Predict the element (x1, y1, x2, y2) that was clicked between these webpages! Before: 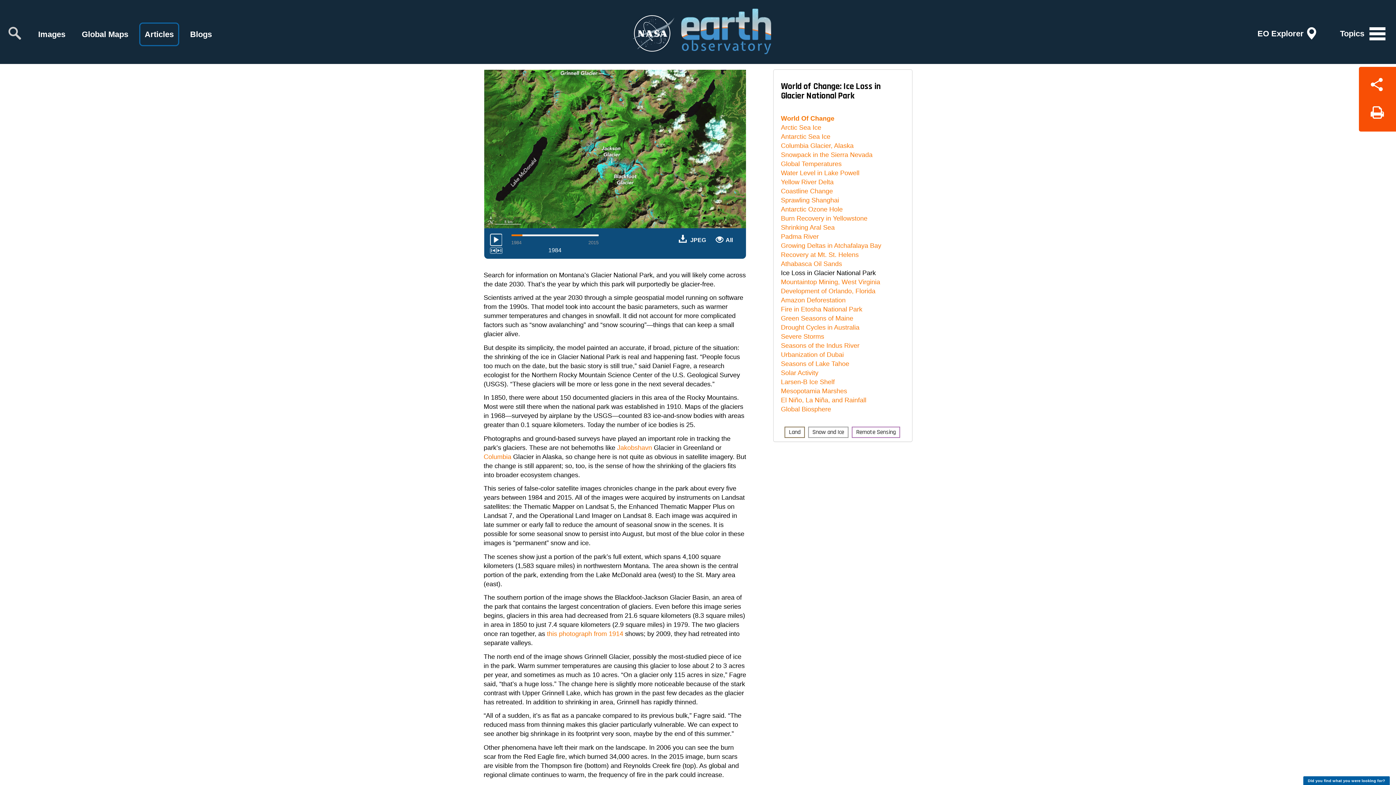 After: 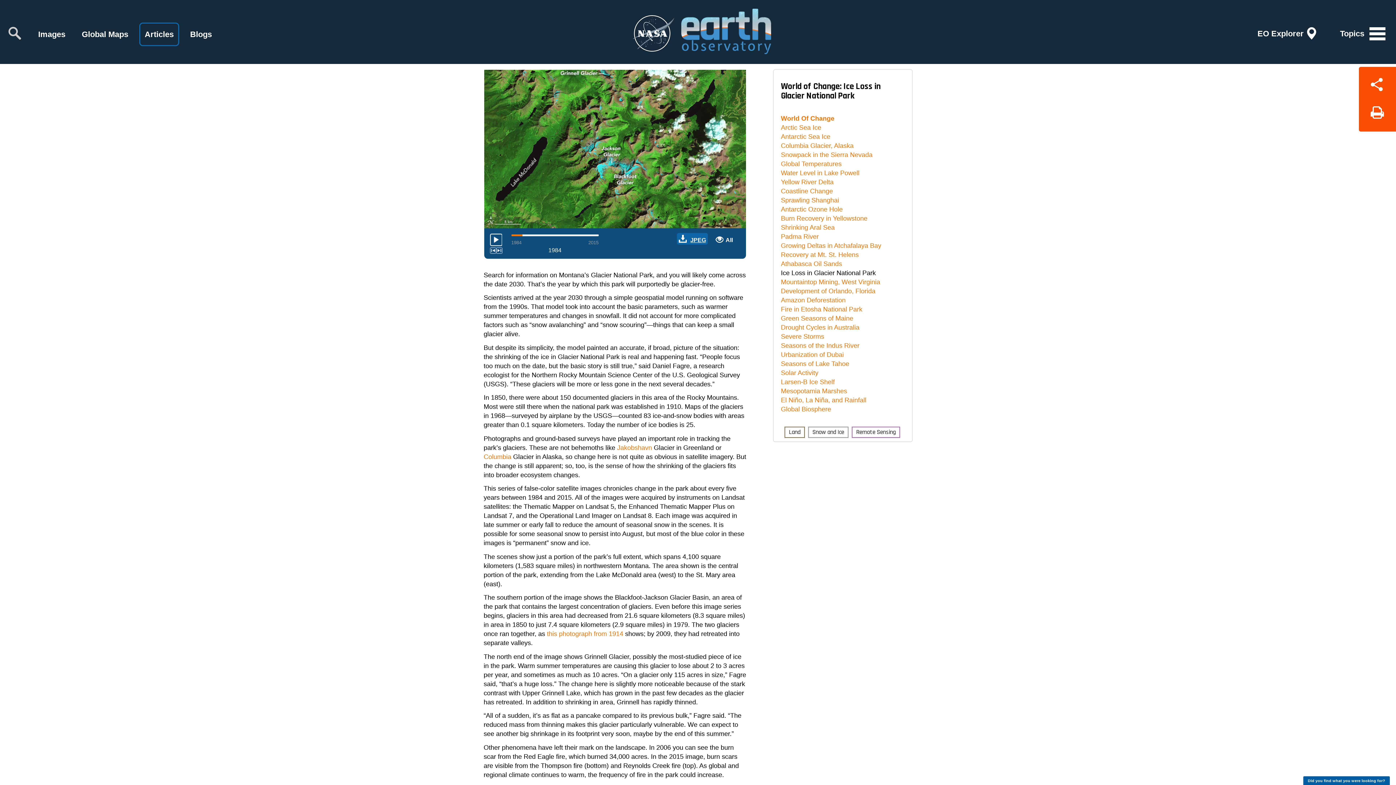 Action: bbox: (677, 233, 708, 244) label: JPEG